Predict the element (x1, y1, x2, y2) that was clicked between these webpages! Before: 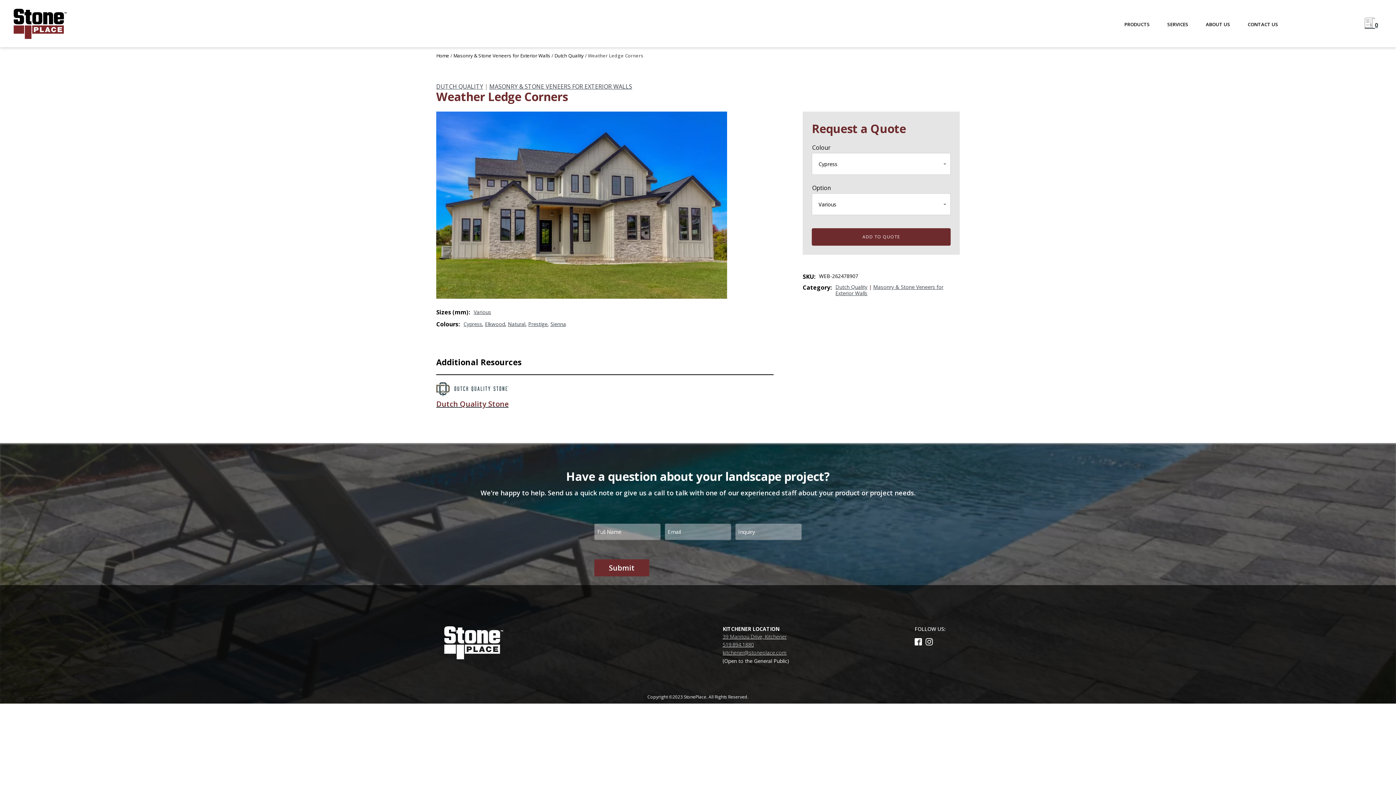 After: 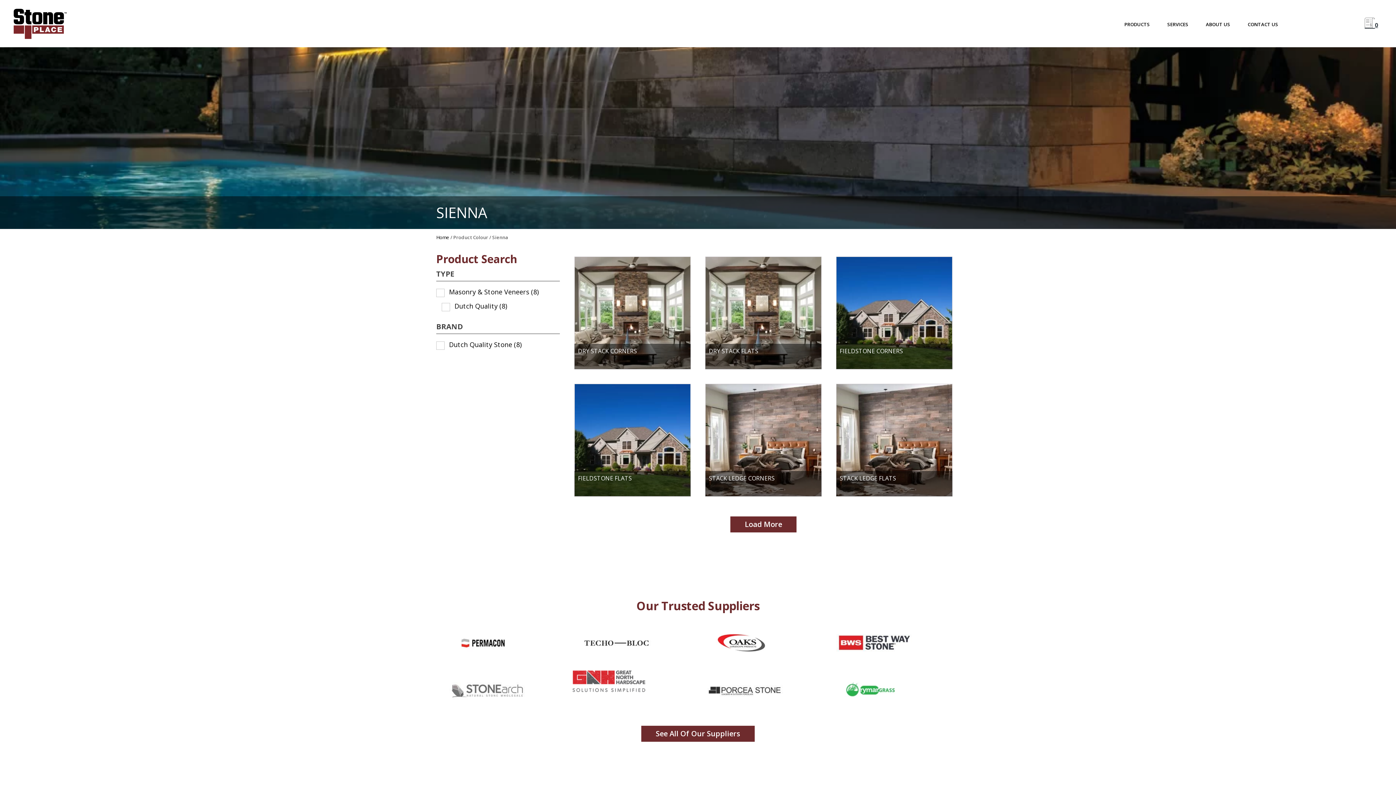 Action: bbox: (550, 320, 566, 327) label: Sienna